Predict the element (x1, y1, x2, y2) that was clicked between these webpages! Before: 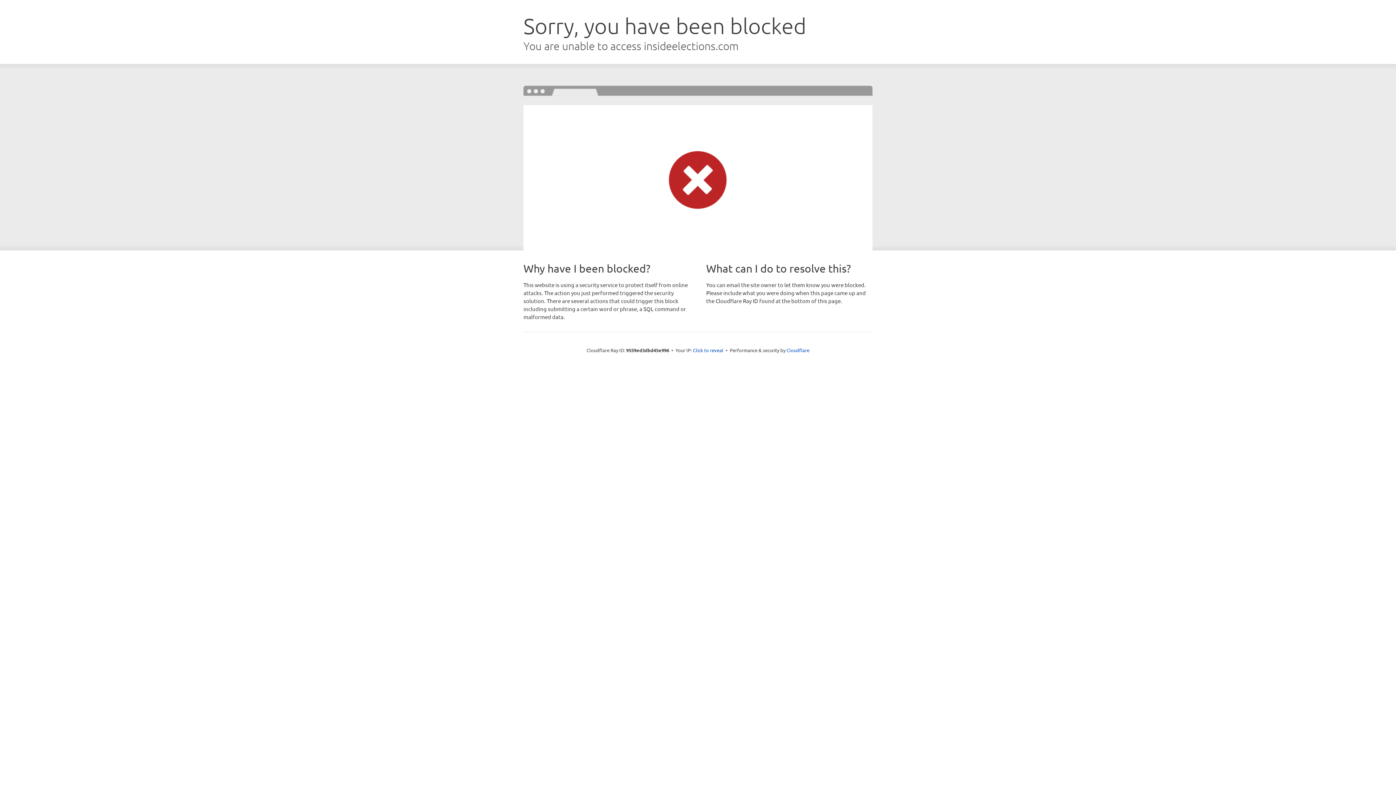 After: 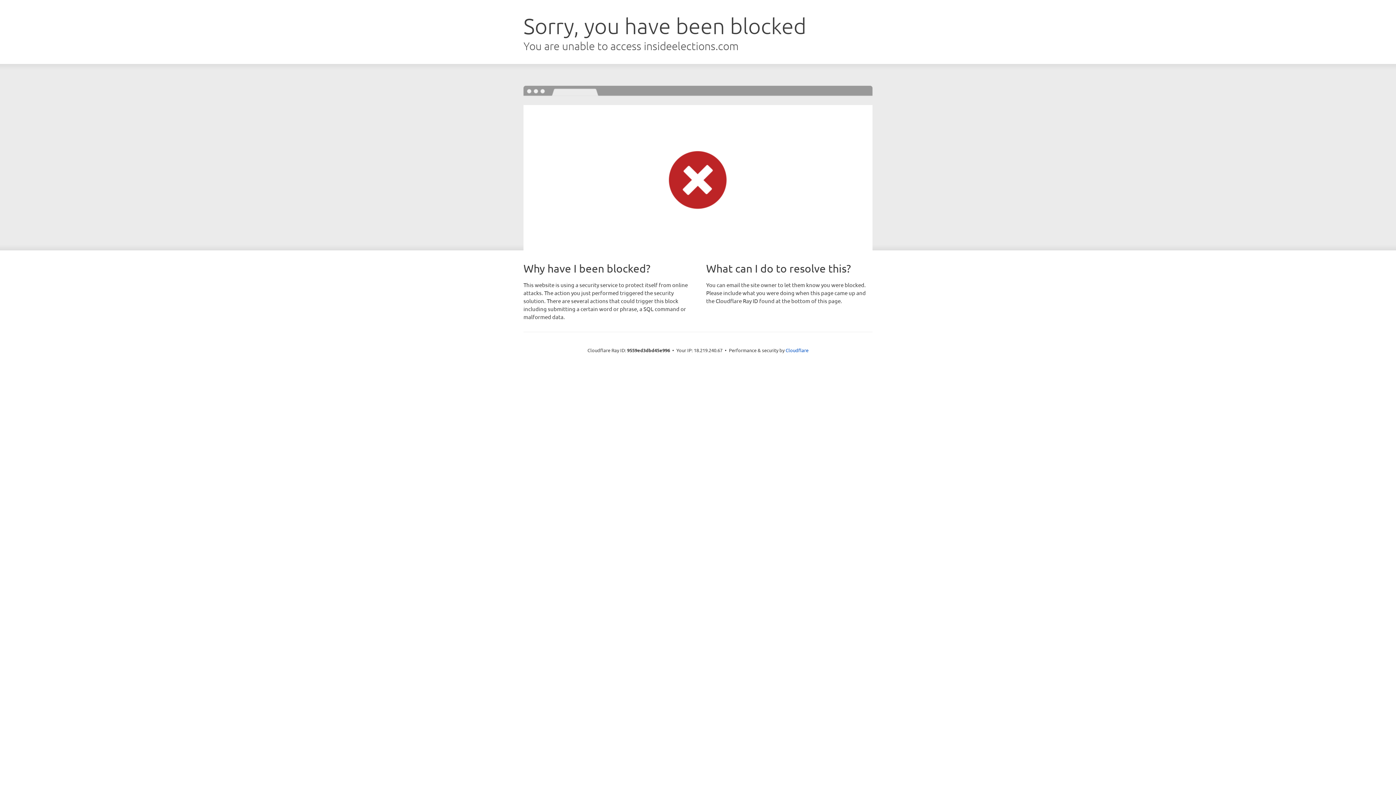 Action: label: Click to reveal bbox: (693, 346, 723, 353)